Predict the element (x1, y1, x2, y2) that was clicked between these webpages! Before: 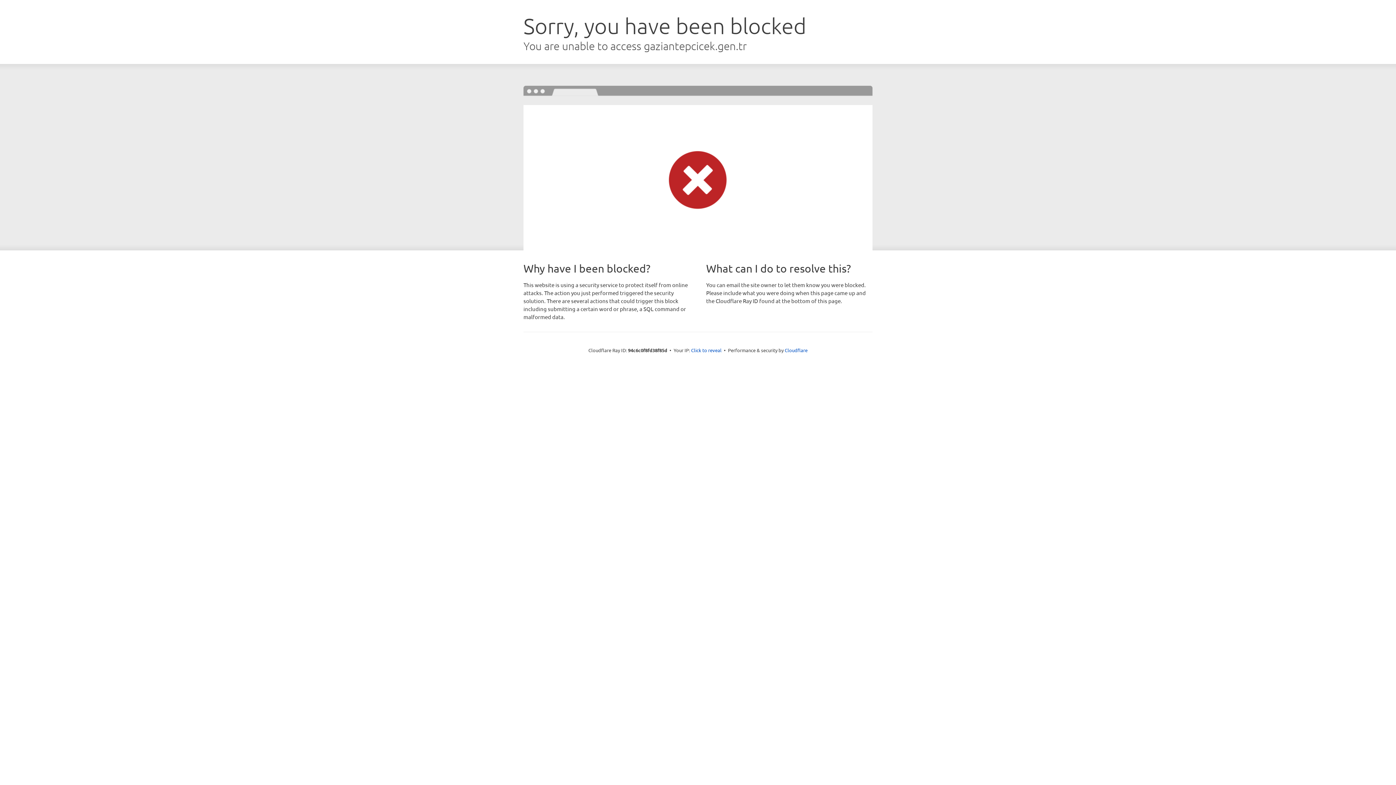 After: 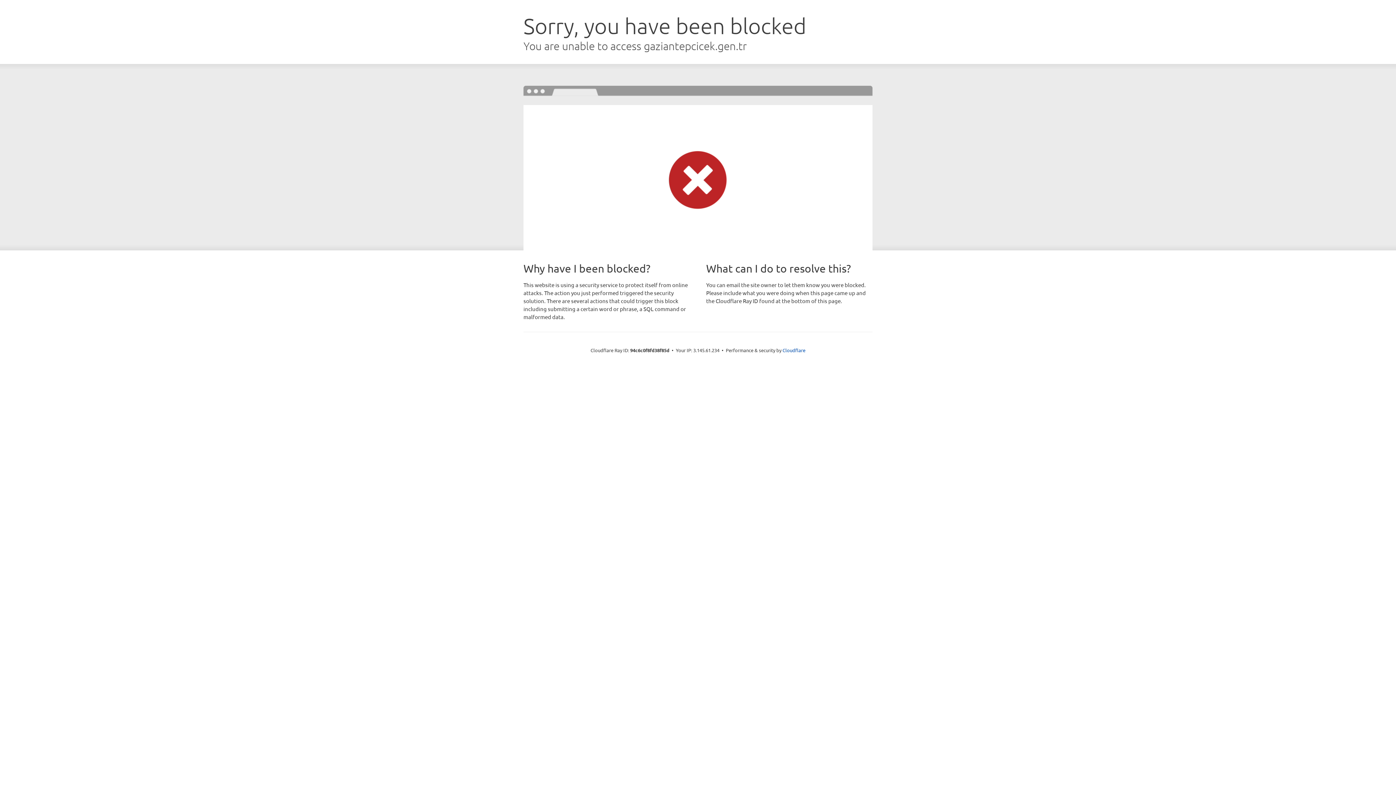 Action: label: Click to reveal bbox: (691, 346, 721, 353)